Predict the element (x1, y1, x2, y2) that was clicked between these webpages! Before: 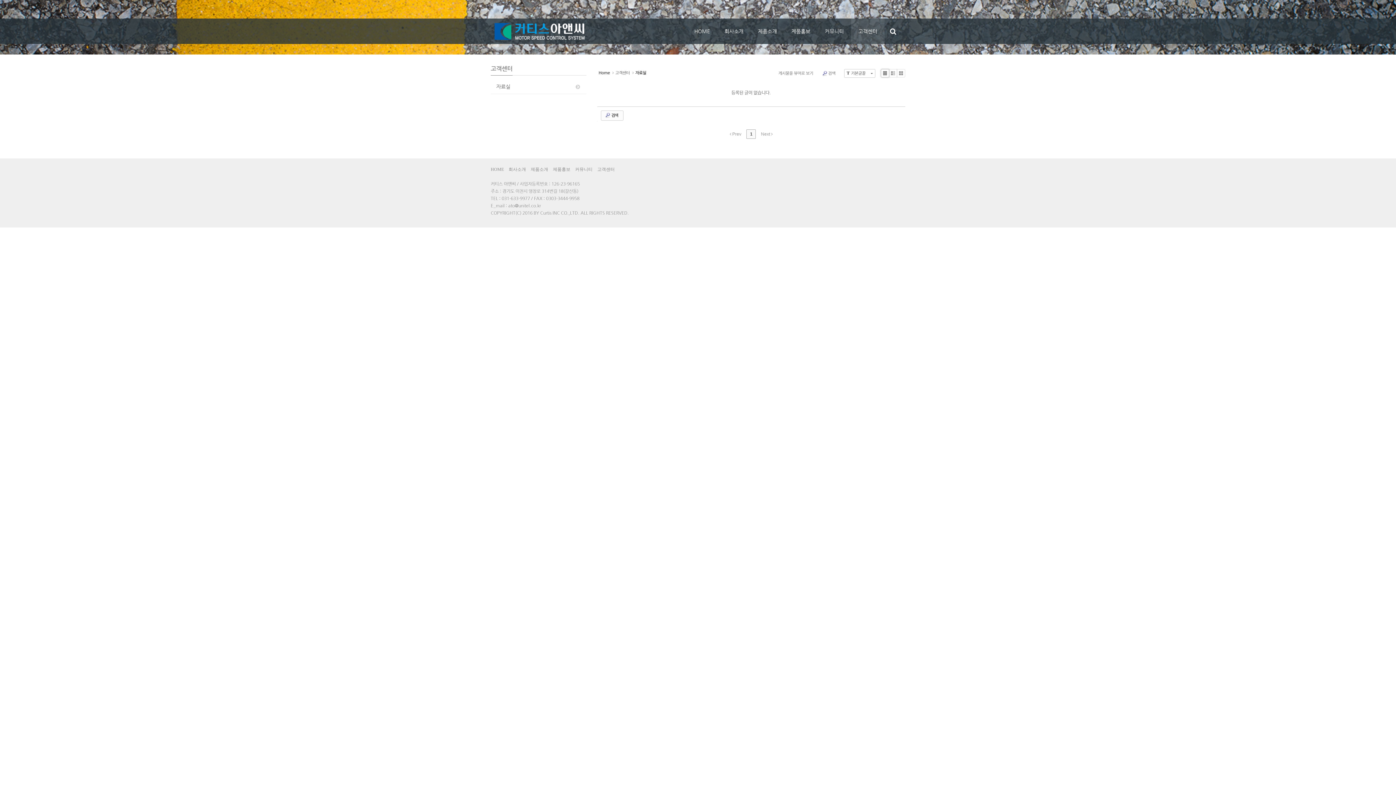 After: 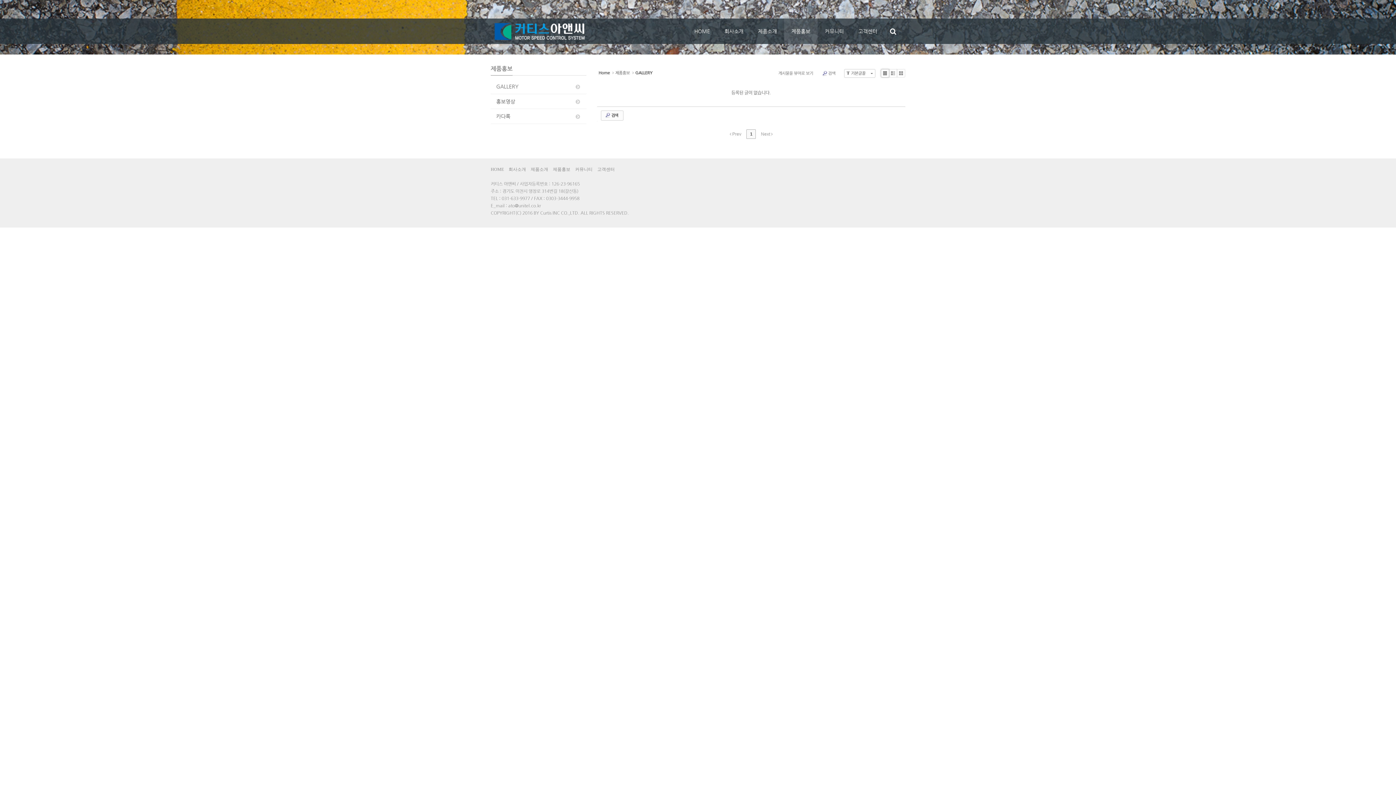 Action: bbox: (784, 18, 817, 44) label: 제품홍보